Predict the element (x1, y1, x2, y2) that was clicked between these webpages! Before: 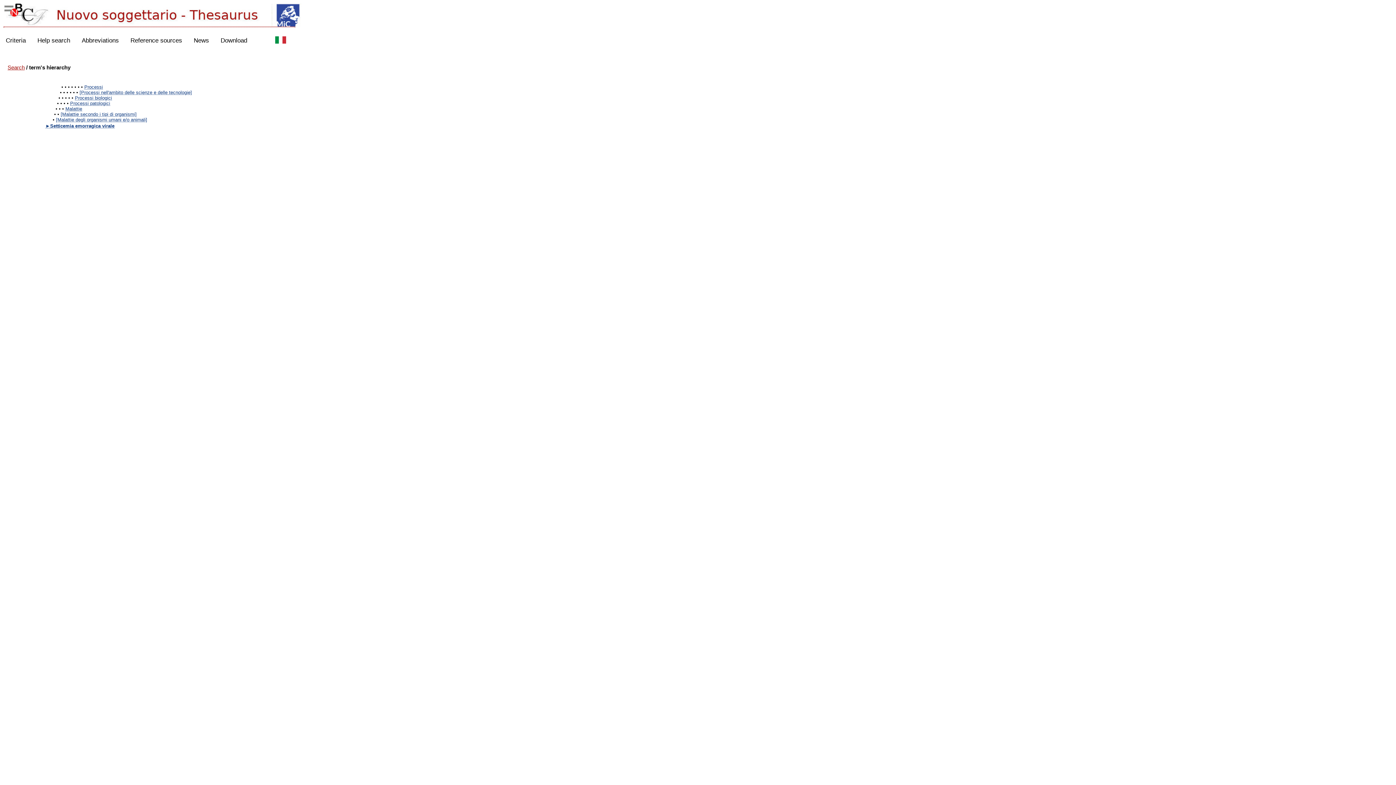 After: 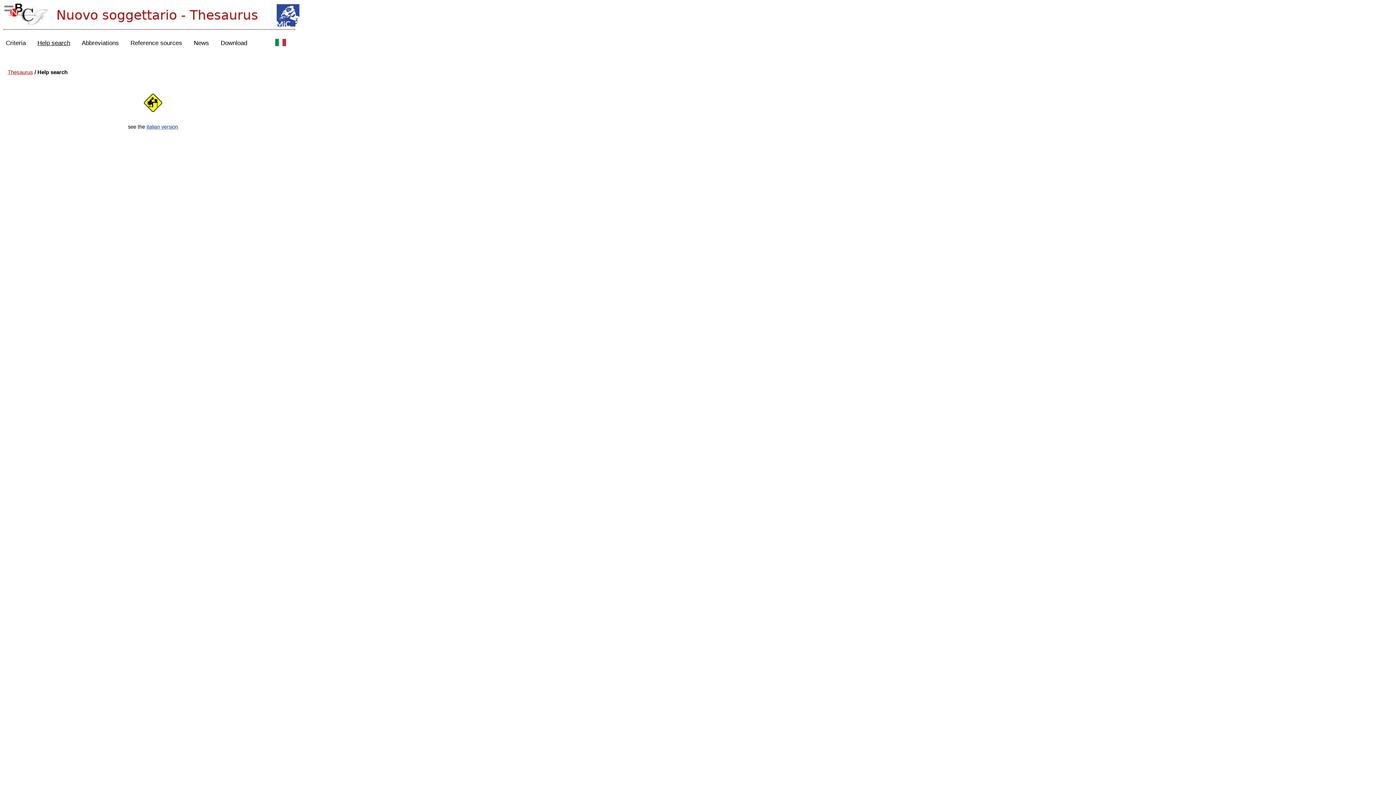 Action: label: Help search bbox: (31, 29, 76, 52)